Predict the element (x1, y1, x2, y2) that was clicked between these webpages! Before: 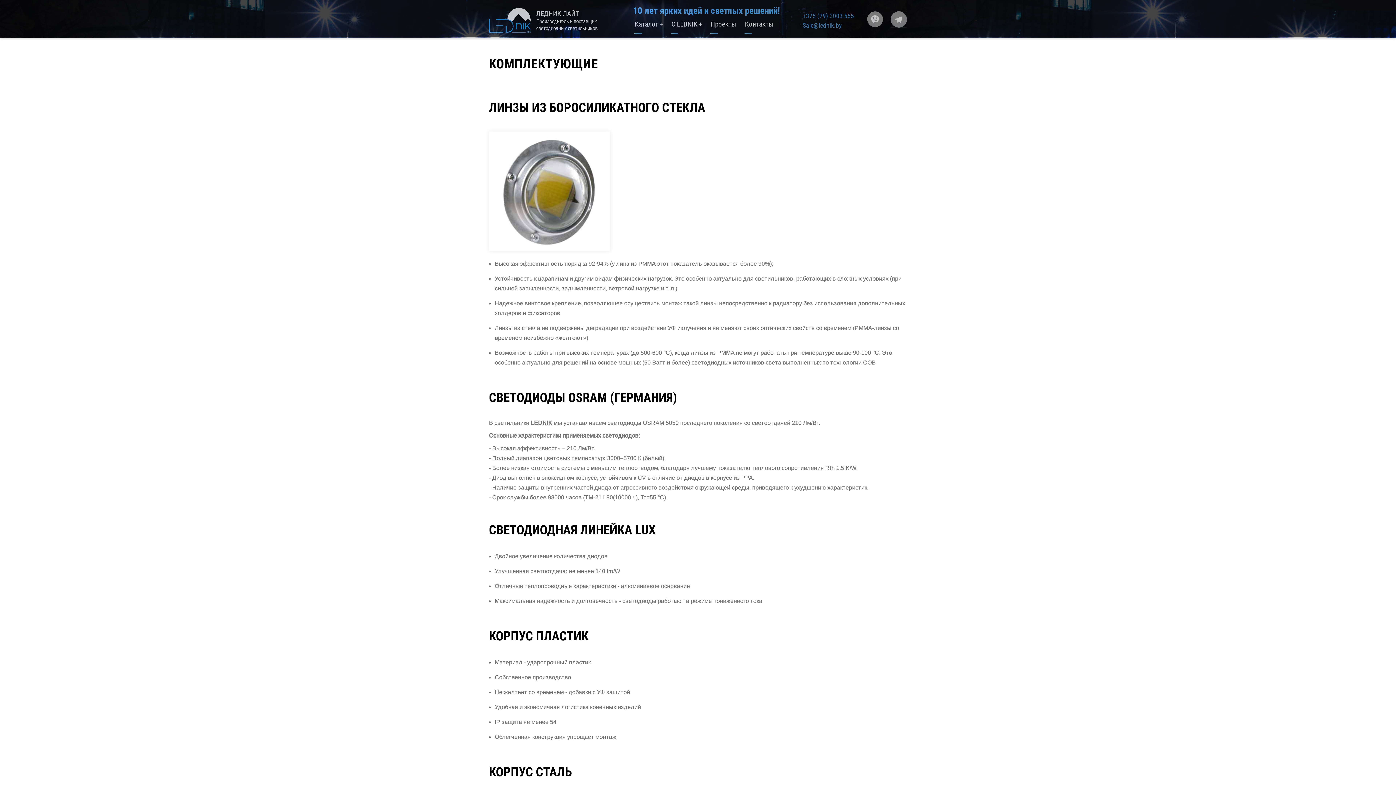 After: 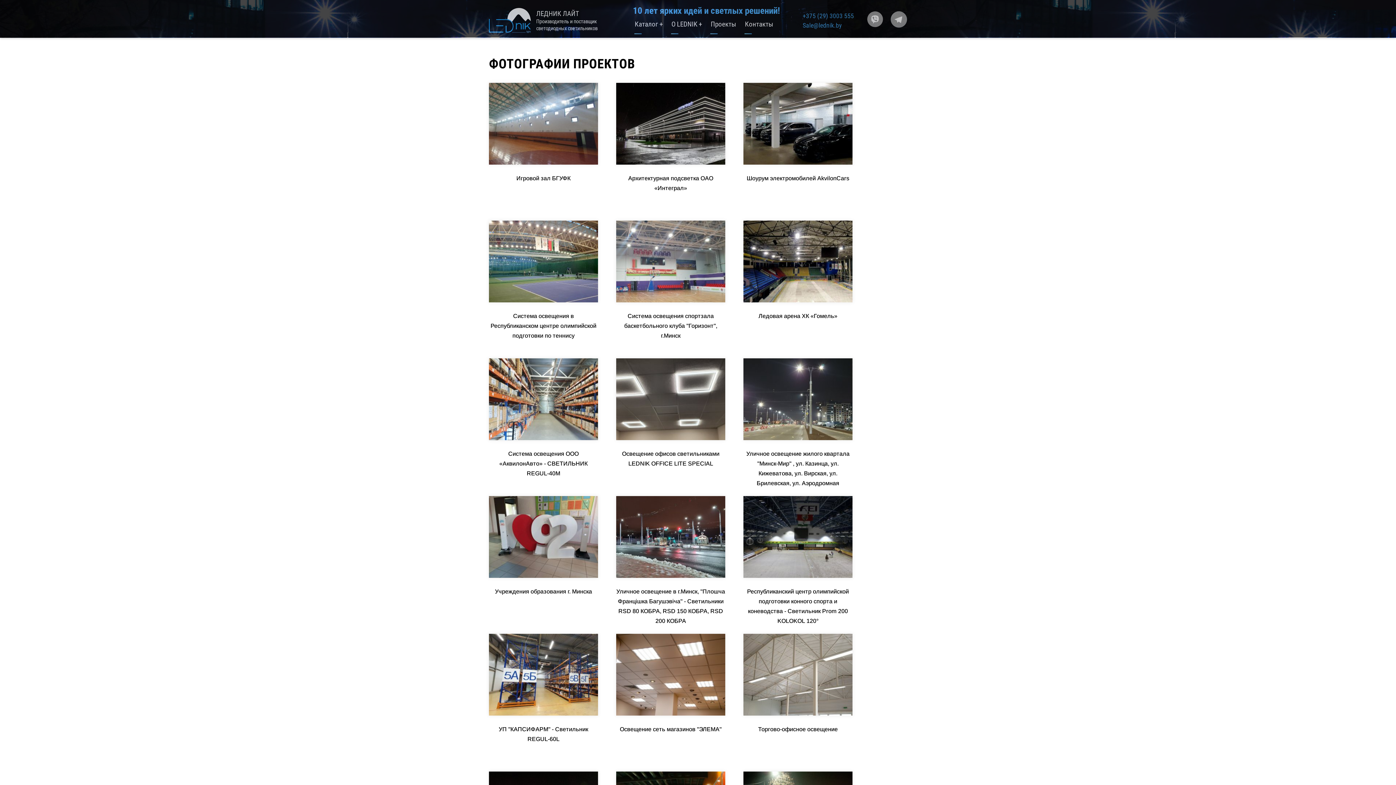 Action: label: Проекты bbox: (710, 20, 736, 31)